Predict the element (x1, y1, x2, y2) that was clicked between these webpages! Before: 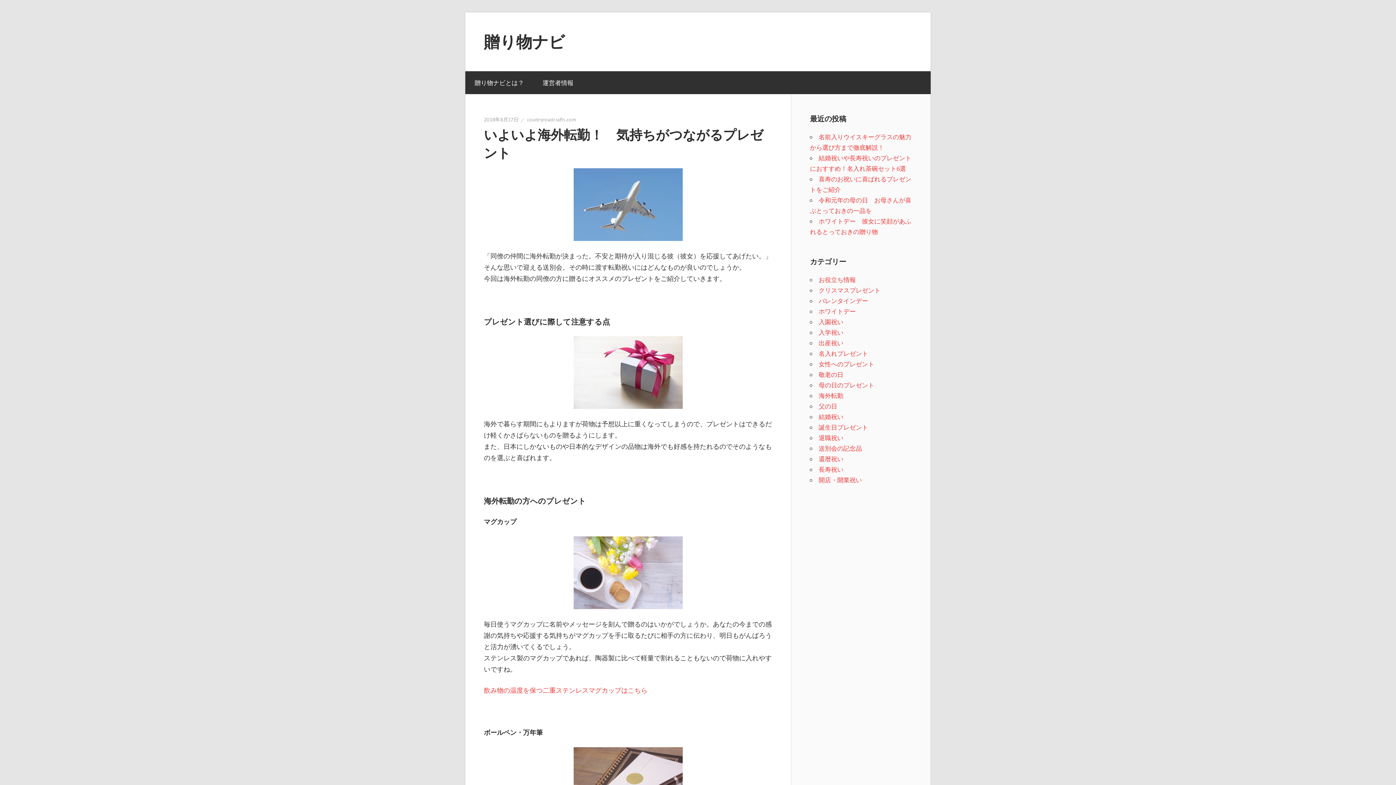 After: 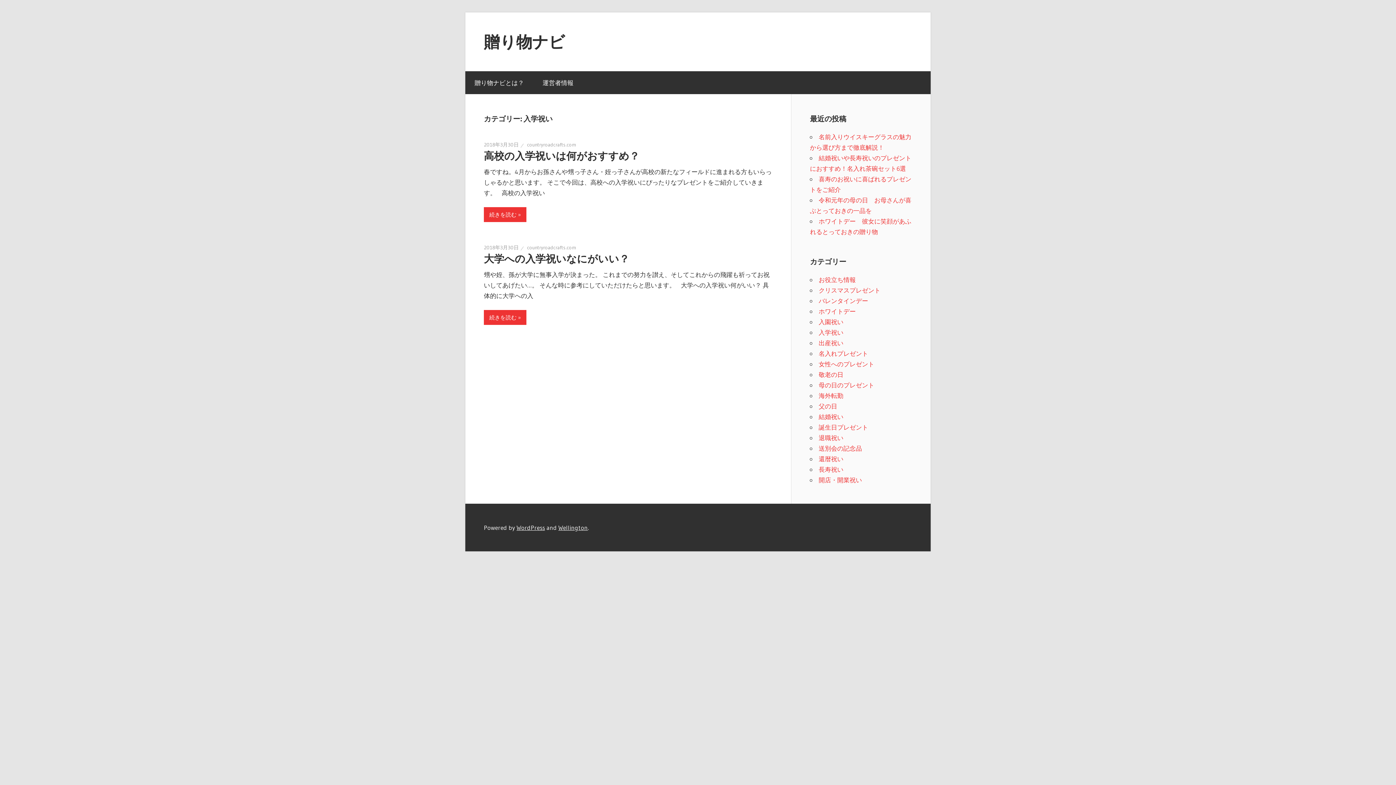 Action: bbox: (818, 328, 843, 336) label: 入学祝い